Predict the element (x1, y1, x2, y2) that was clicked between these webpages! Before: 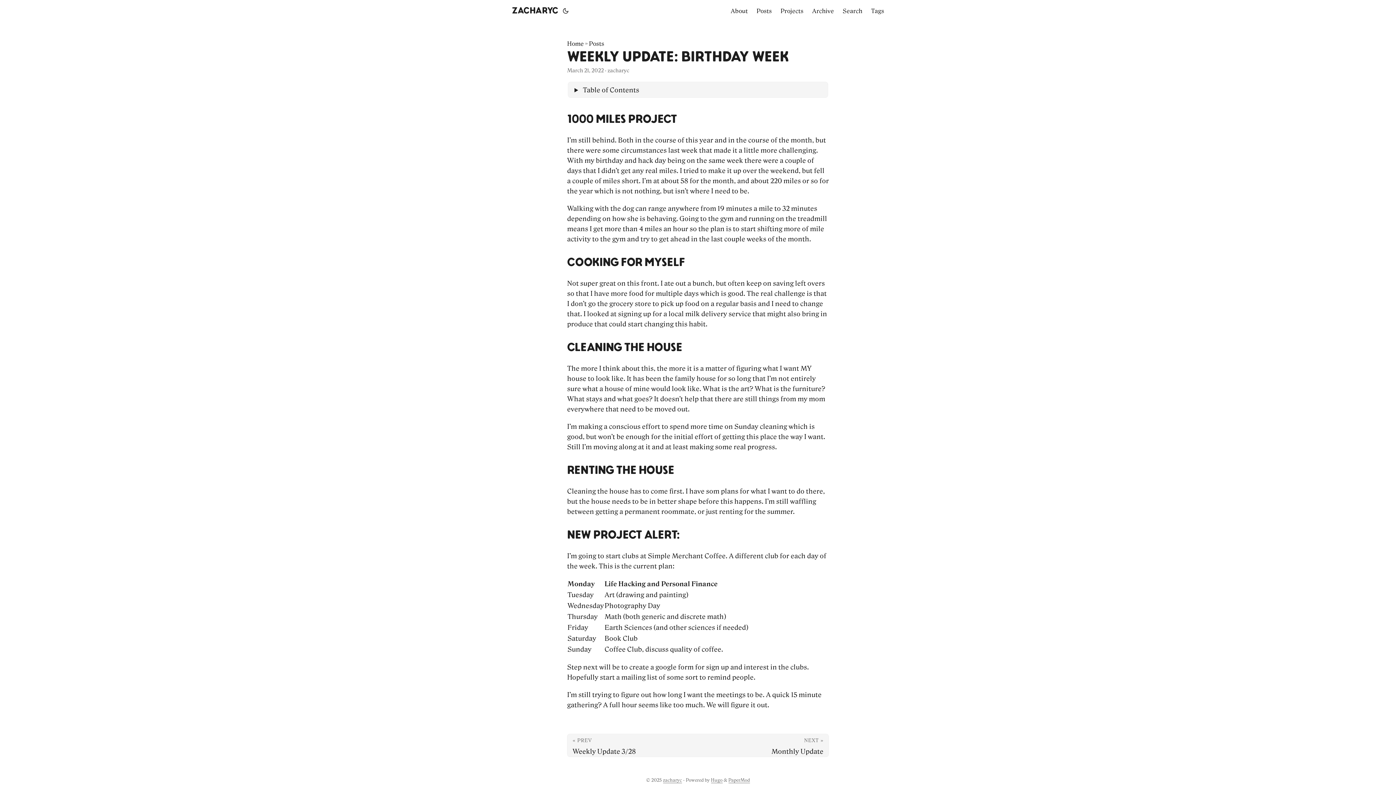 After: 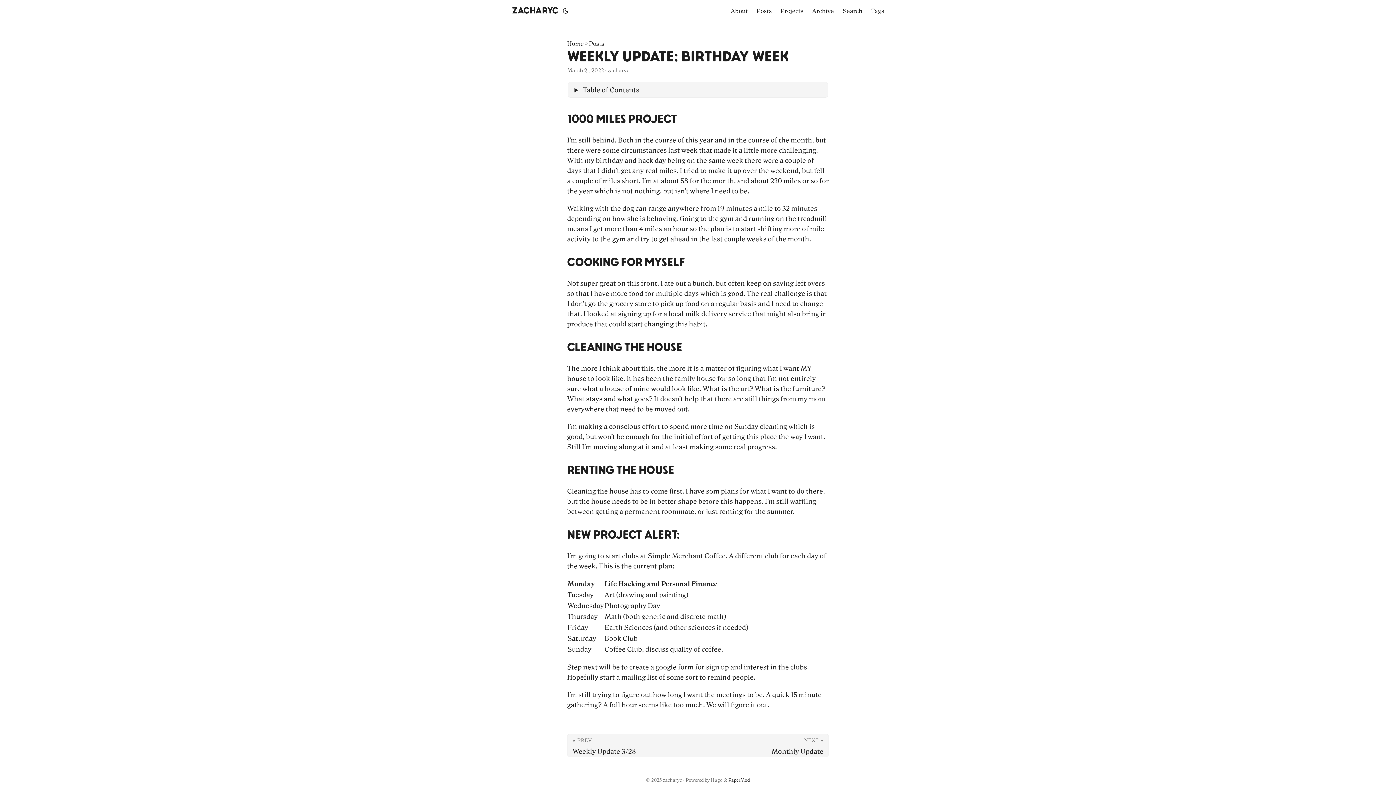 Action: bbox: (728, 777, 750, 783) label: PaperMod